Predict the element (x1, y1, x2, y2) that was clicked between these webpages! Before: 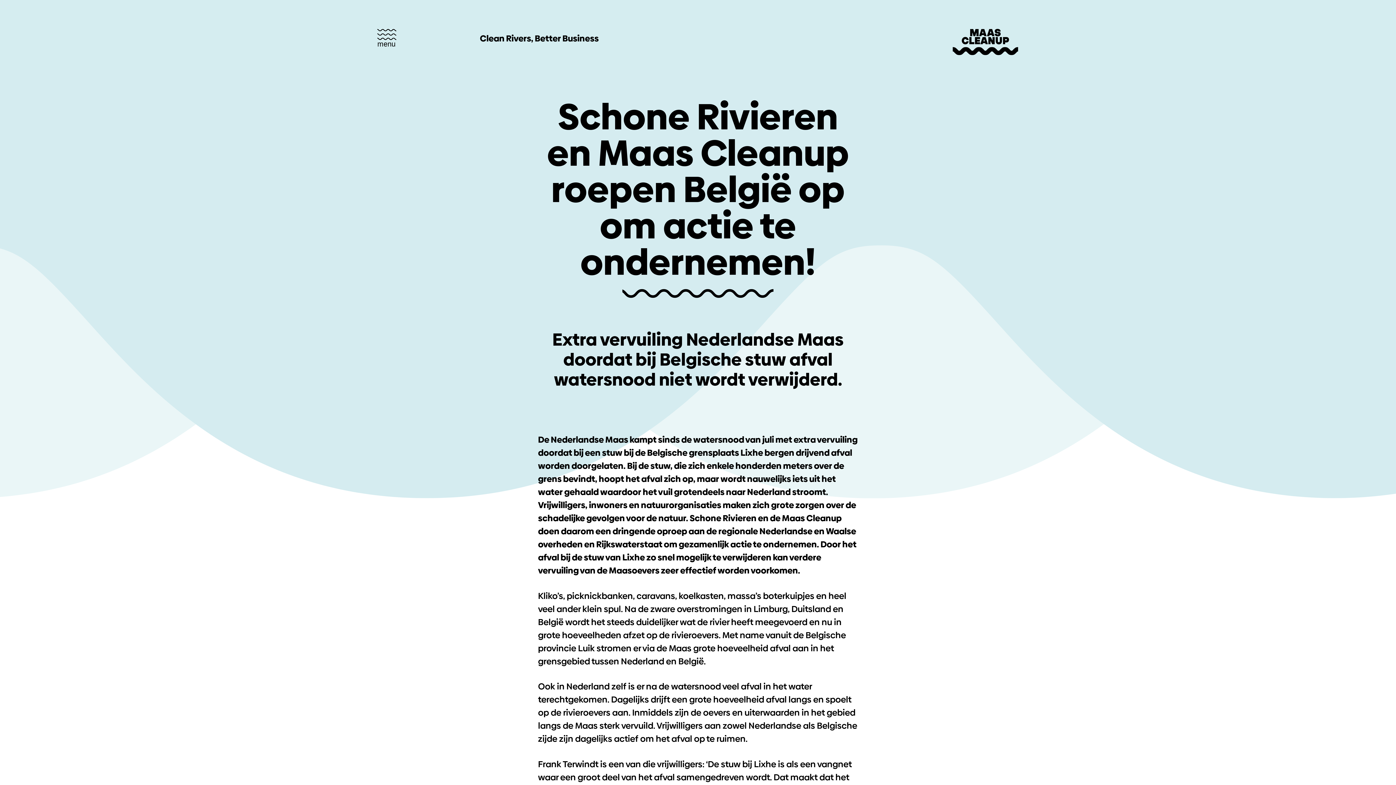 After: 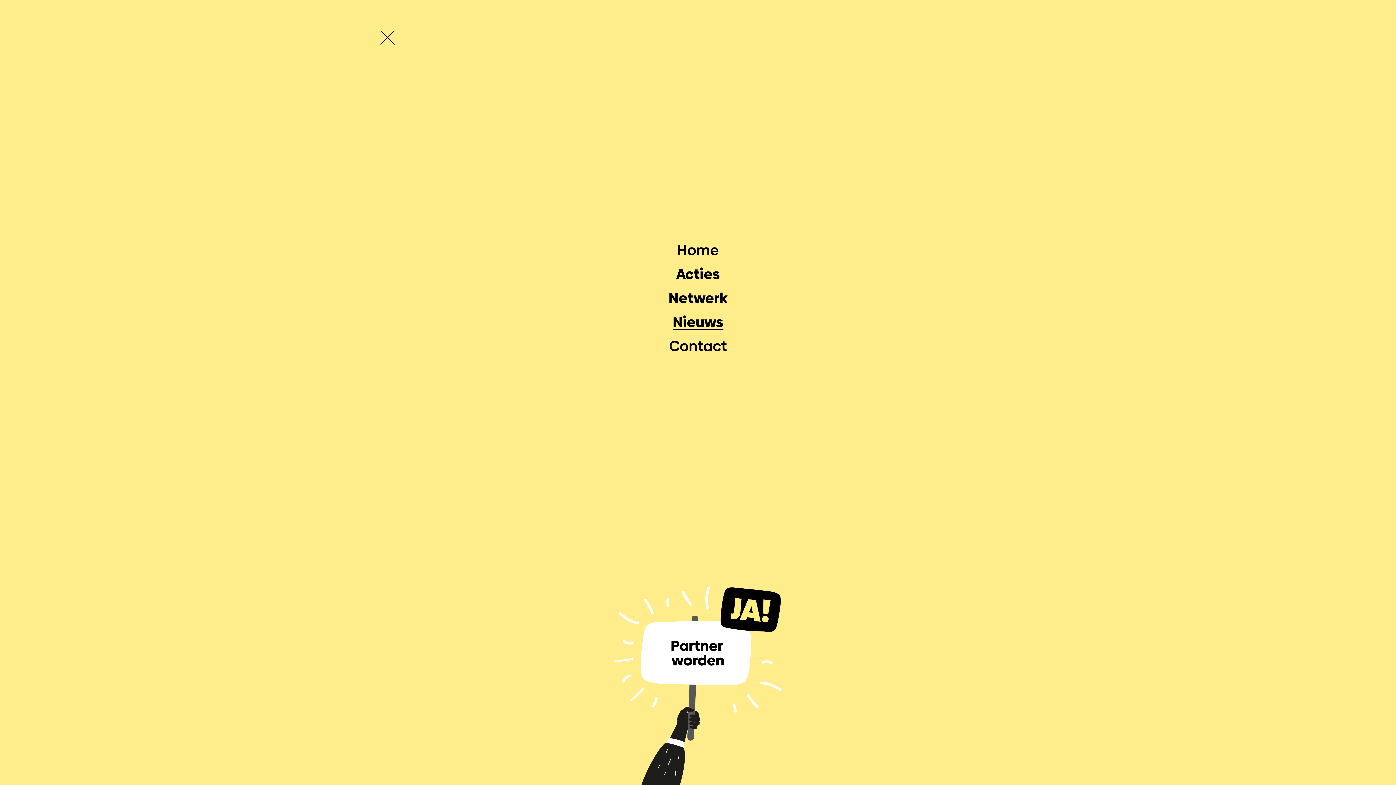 Action: label: menu bbox: (377, 29, 397, 48)